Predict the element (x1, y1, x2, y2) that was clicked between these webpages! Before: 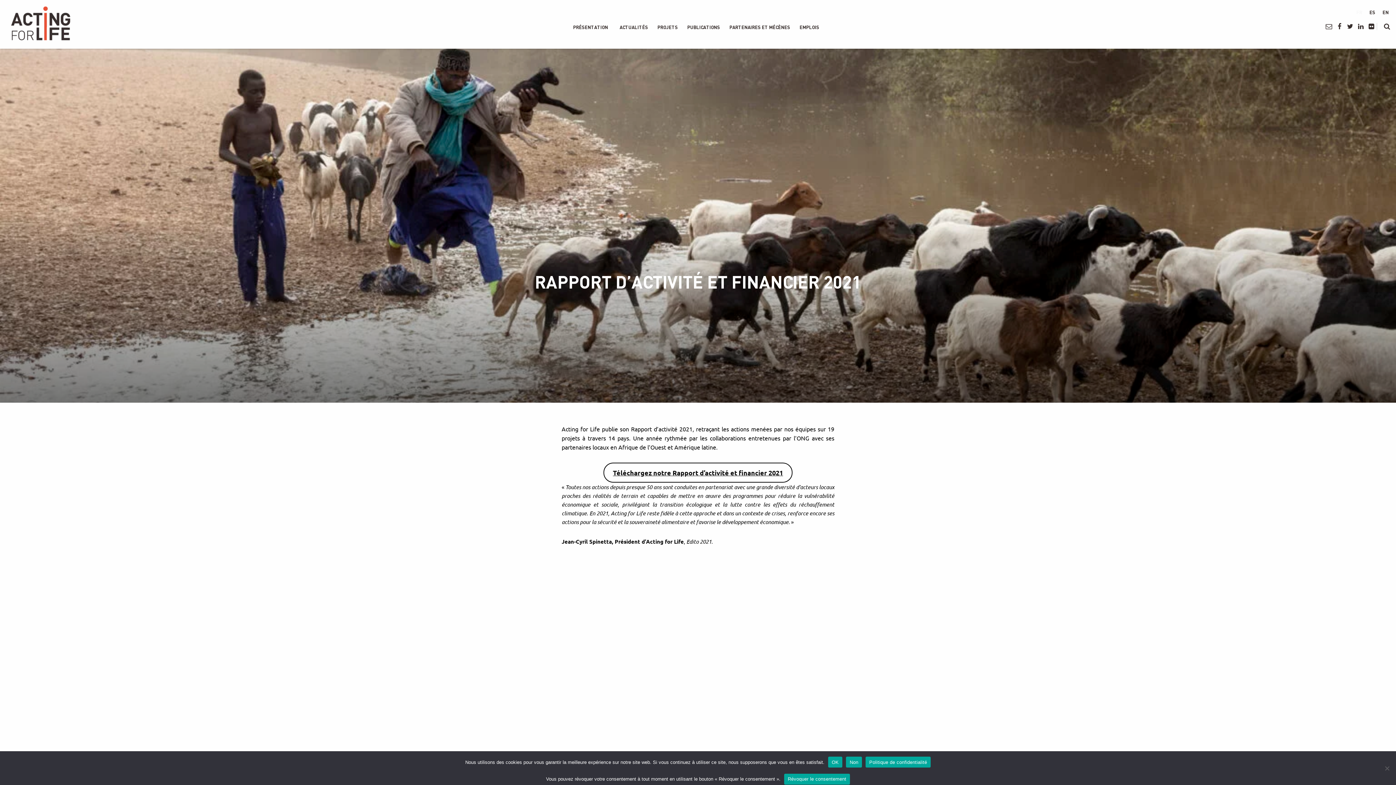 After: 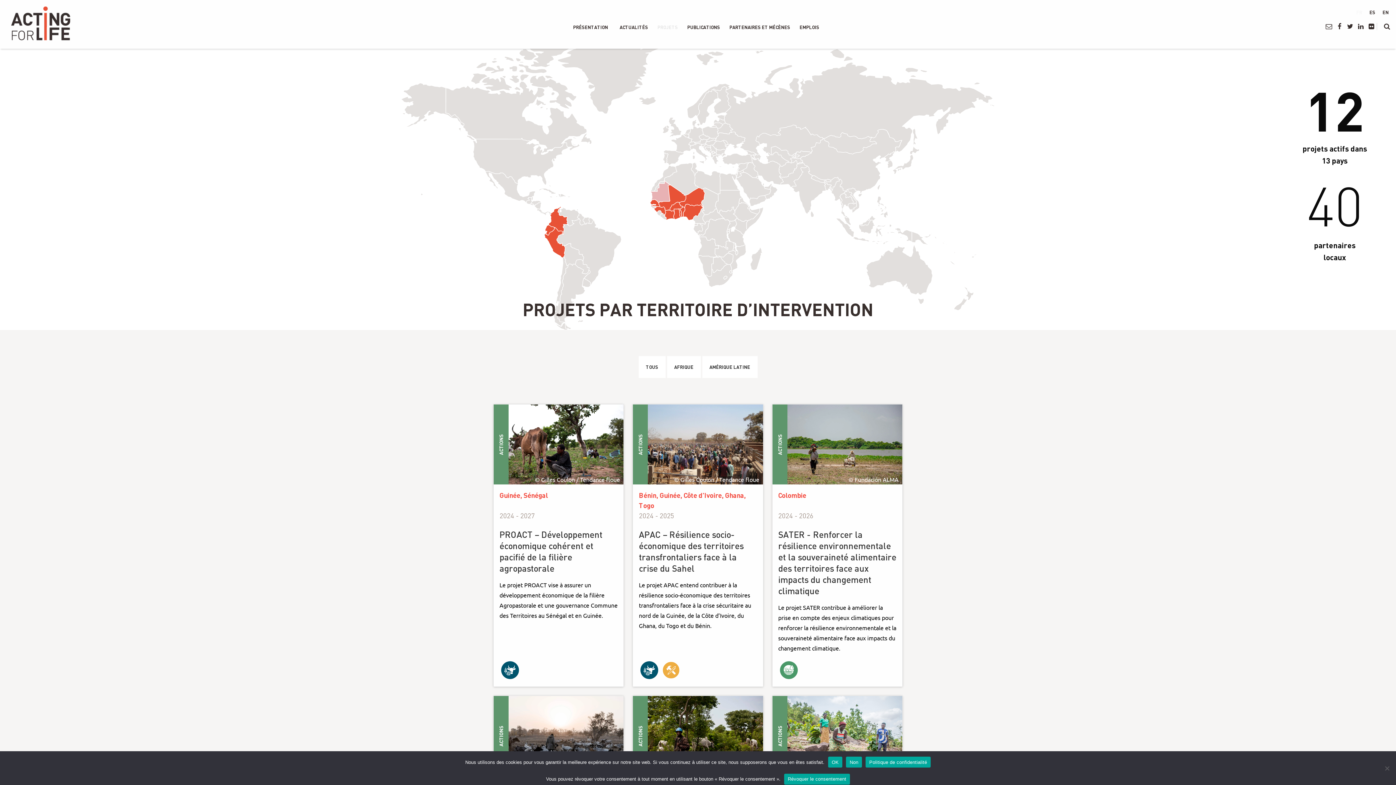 Action: label: PROJETS bbox: (651, 19, 681, 34)